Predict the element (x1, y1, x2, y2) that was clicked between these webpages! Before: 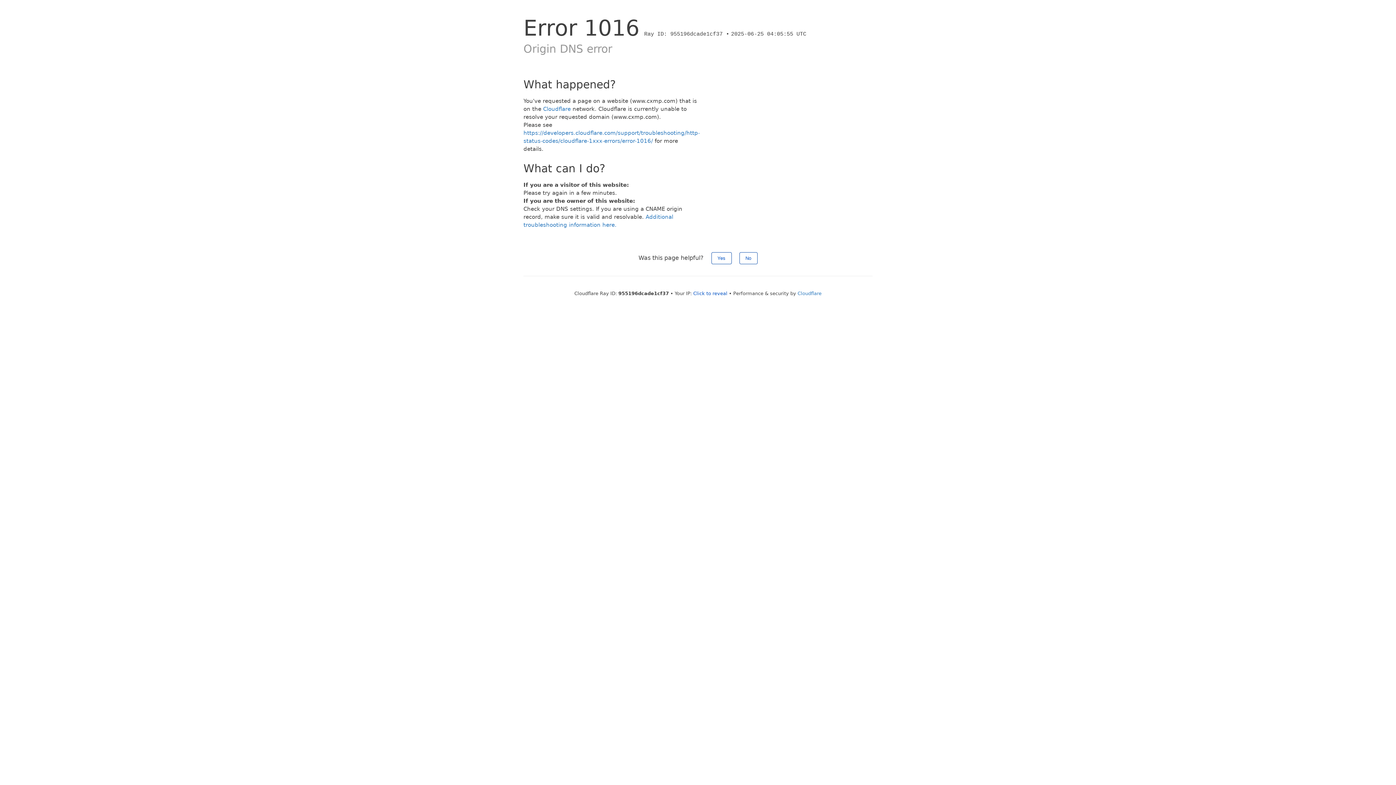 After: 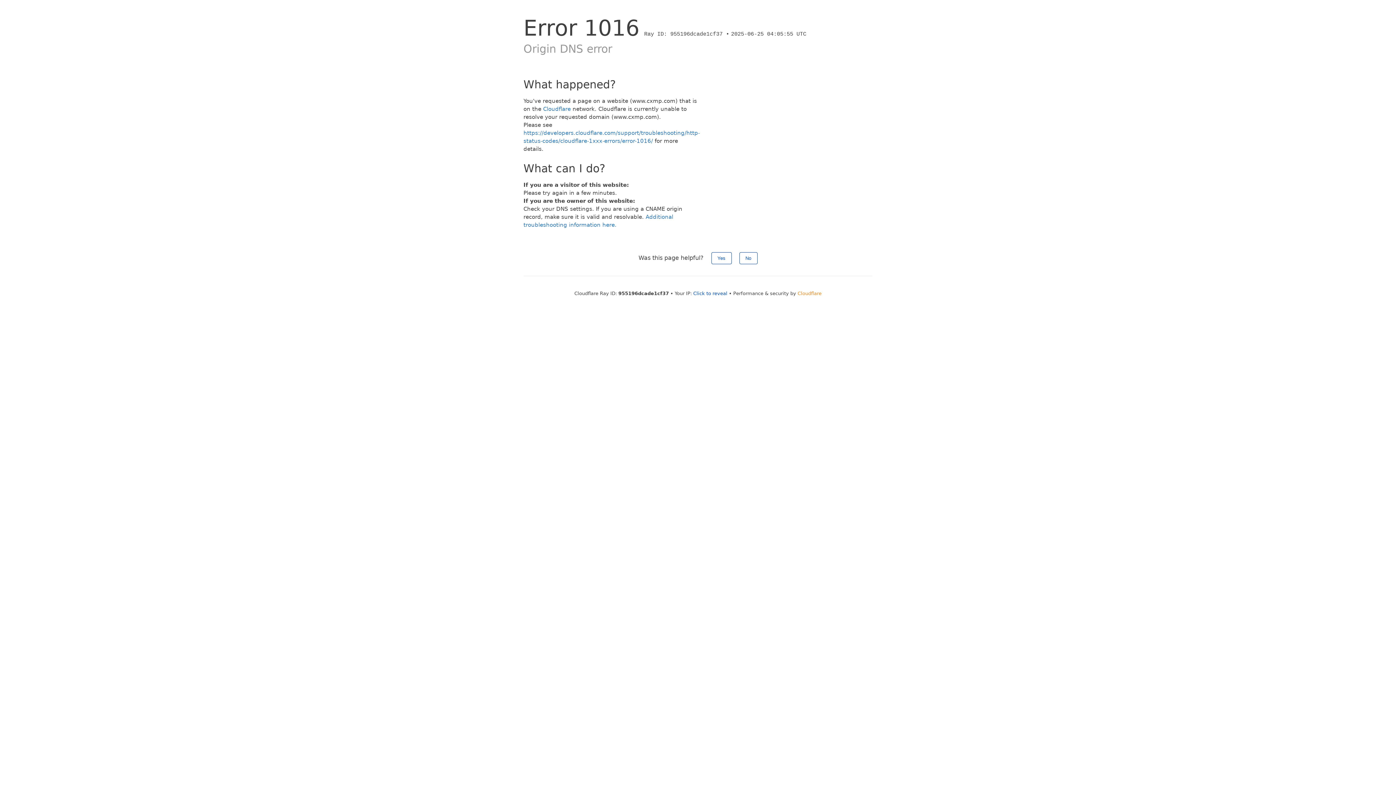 Action: bbox: (797, 290, 821, 296) label: Cloudflare